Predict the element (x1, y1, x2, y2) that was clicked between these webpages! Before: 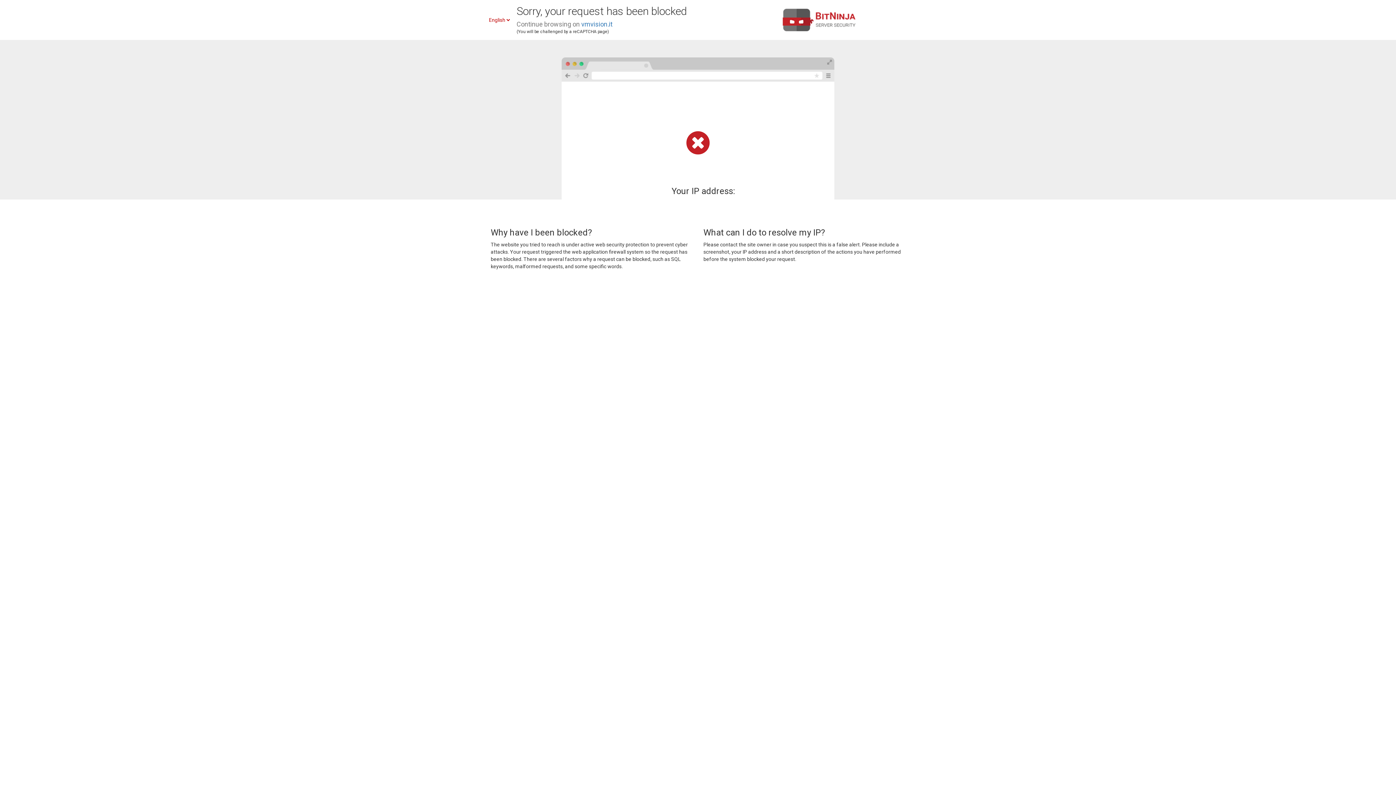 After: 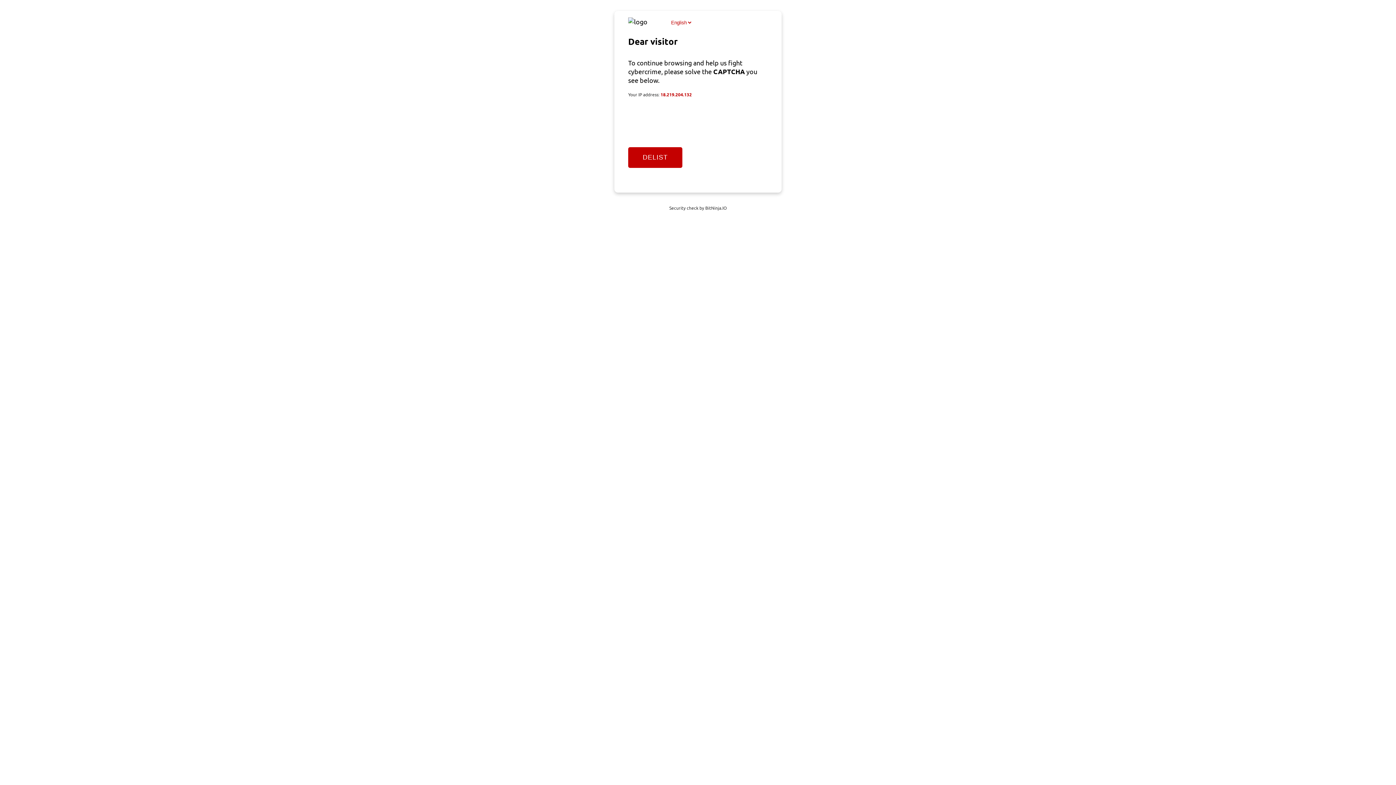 Action: label: vmvision.it bbox: (581, 20, 612, 28)